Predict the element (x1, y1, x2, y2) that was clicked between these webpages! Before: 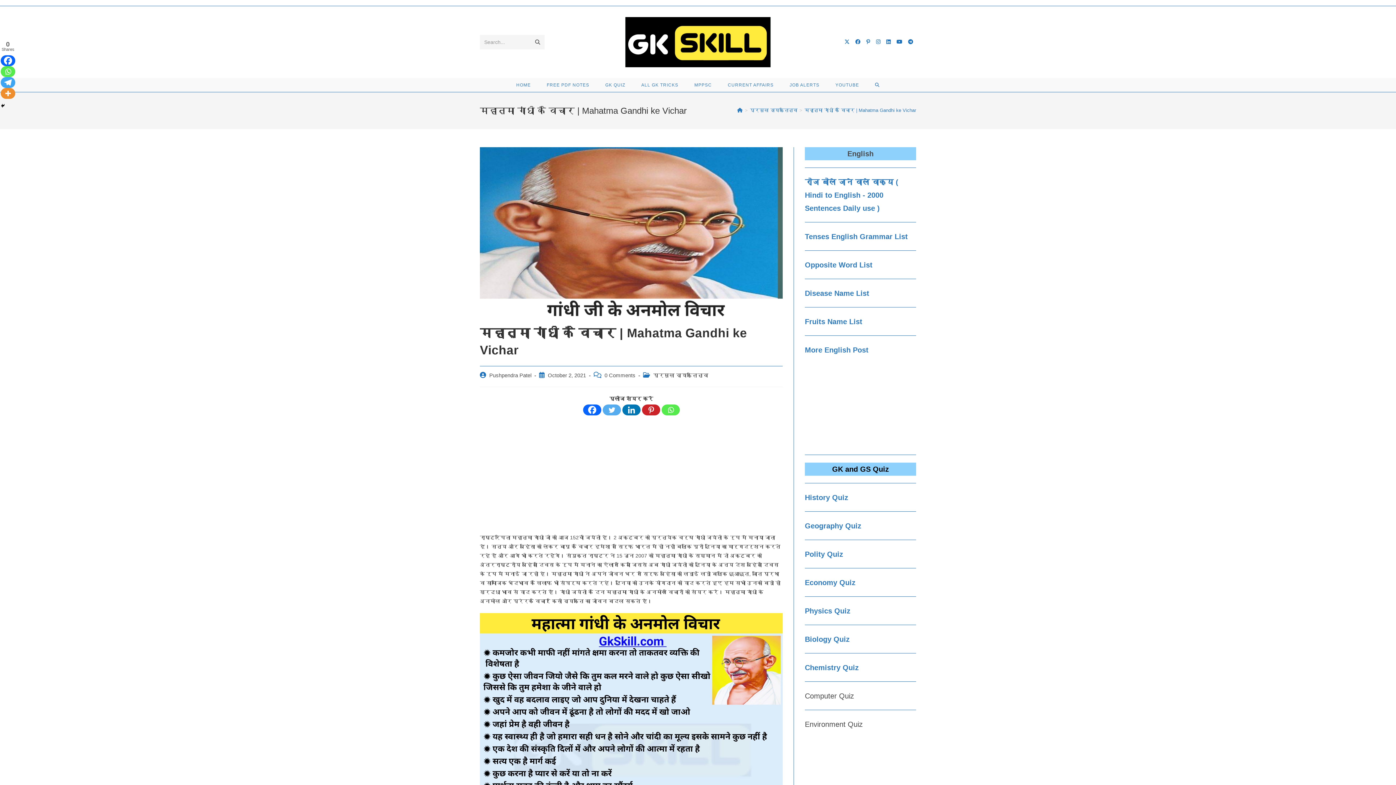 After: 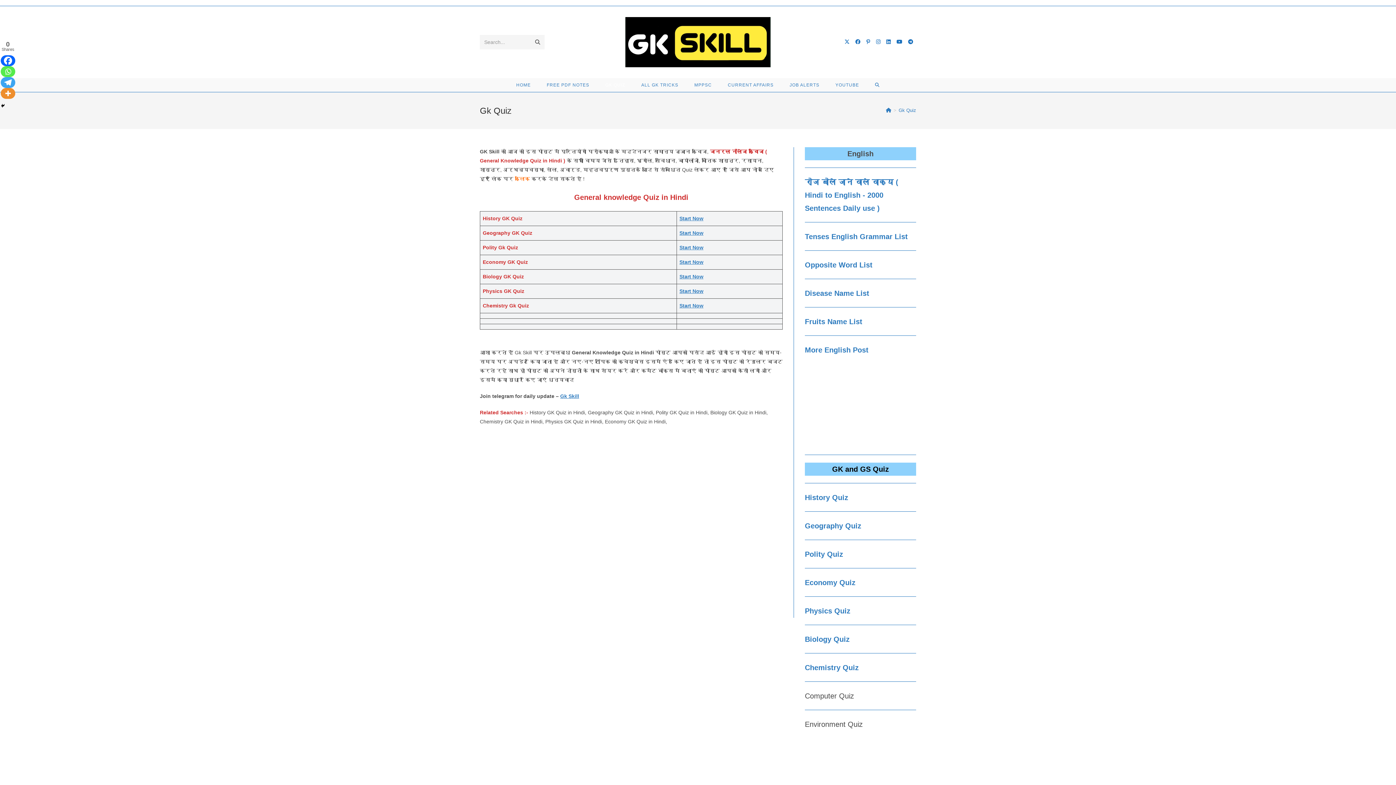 Action: bbox: (597, 78, 633, 91) label: GK QUIZ